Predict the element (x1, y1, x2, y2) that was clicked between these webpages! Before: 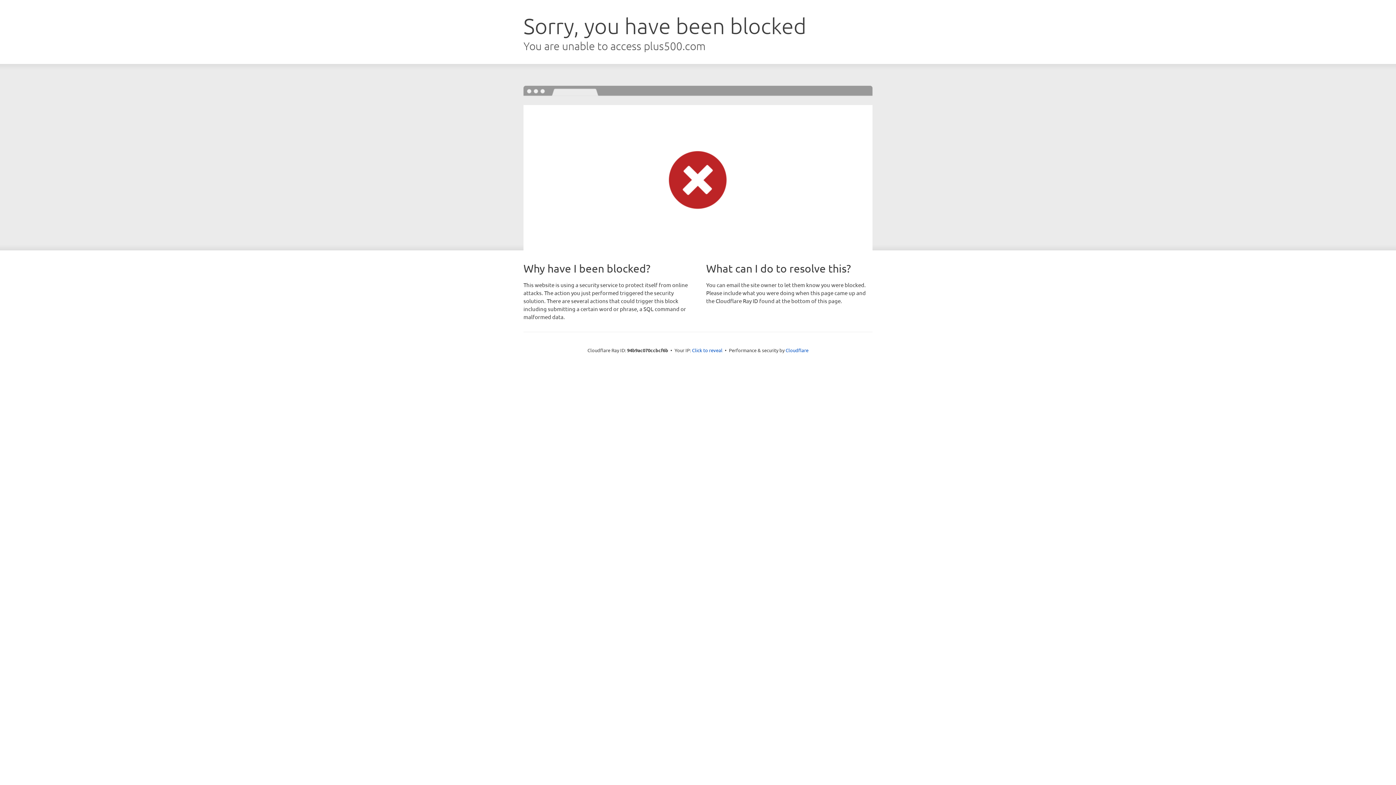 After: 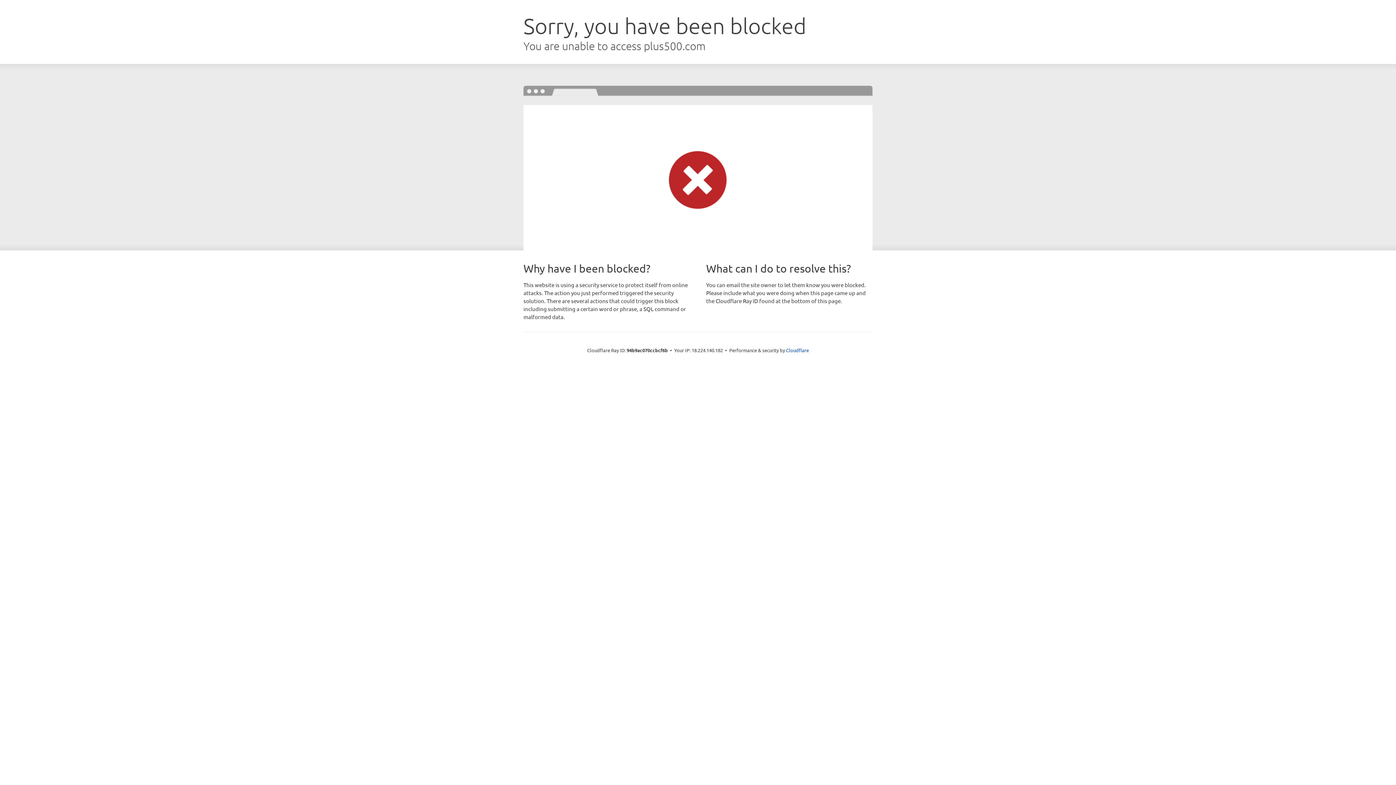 Action: label: Click to reveal bbox: (692, 346, 722, 353)